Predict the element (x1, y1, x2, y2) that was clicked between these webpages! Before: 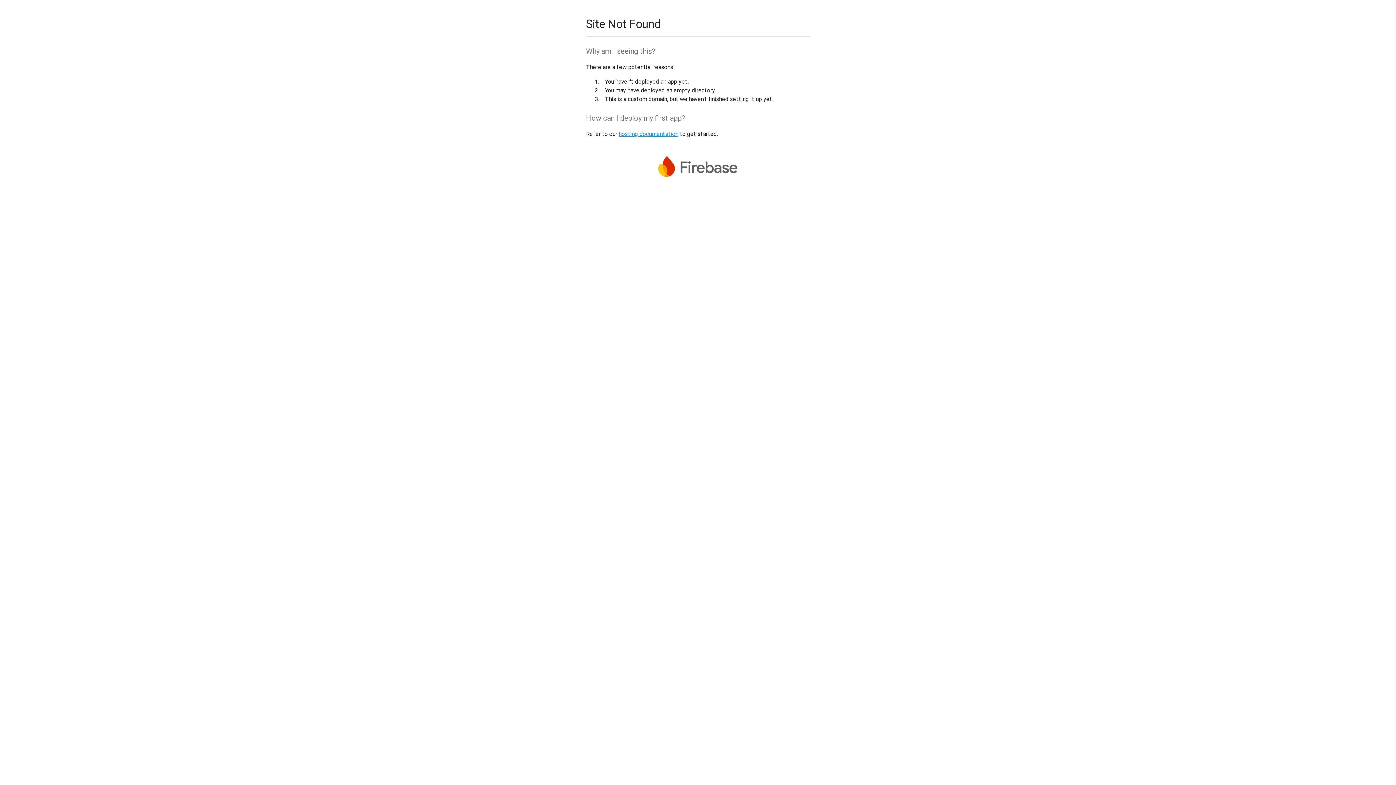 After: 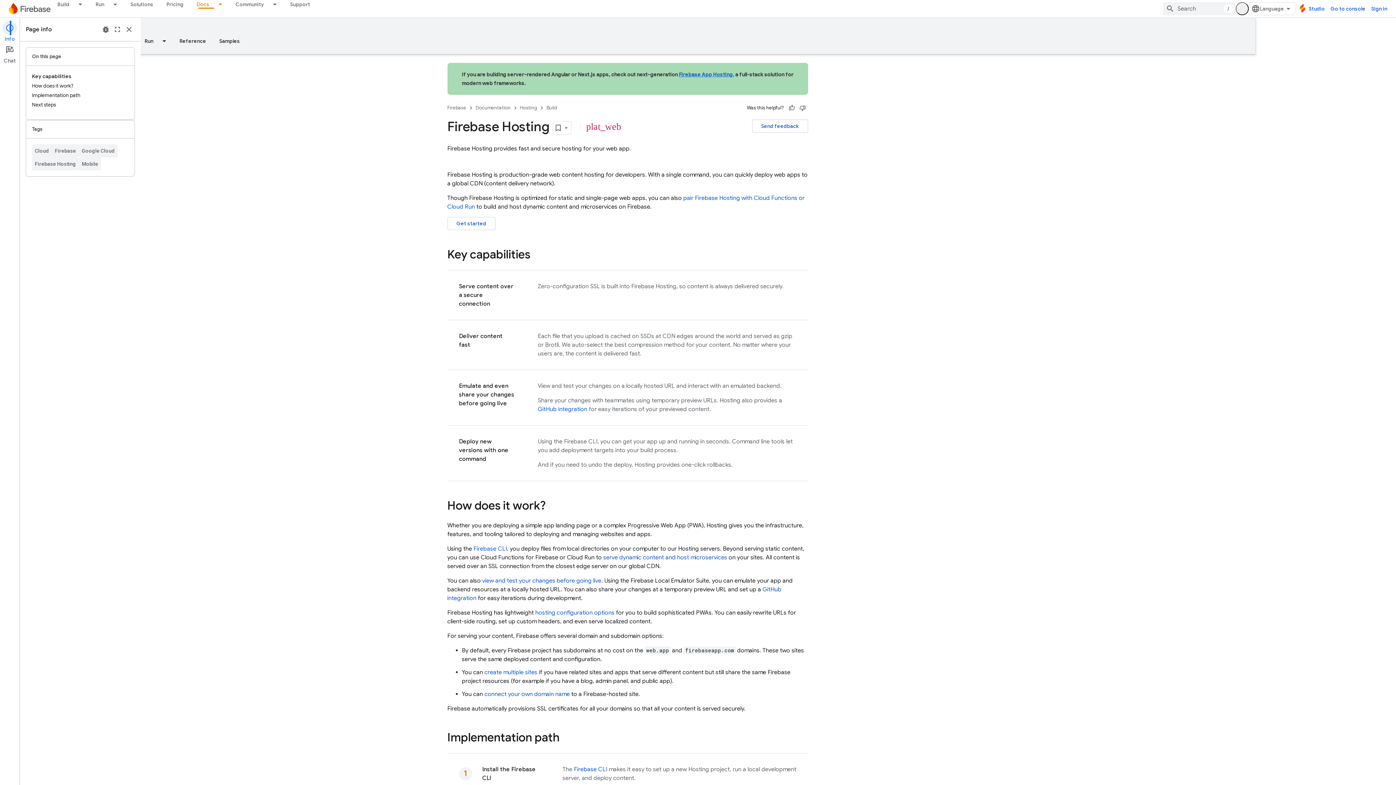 Action: label: hosting documentation bbox: (618, 130, 678, 137)